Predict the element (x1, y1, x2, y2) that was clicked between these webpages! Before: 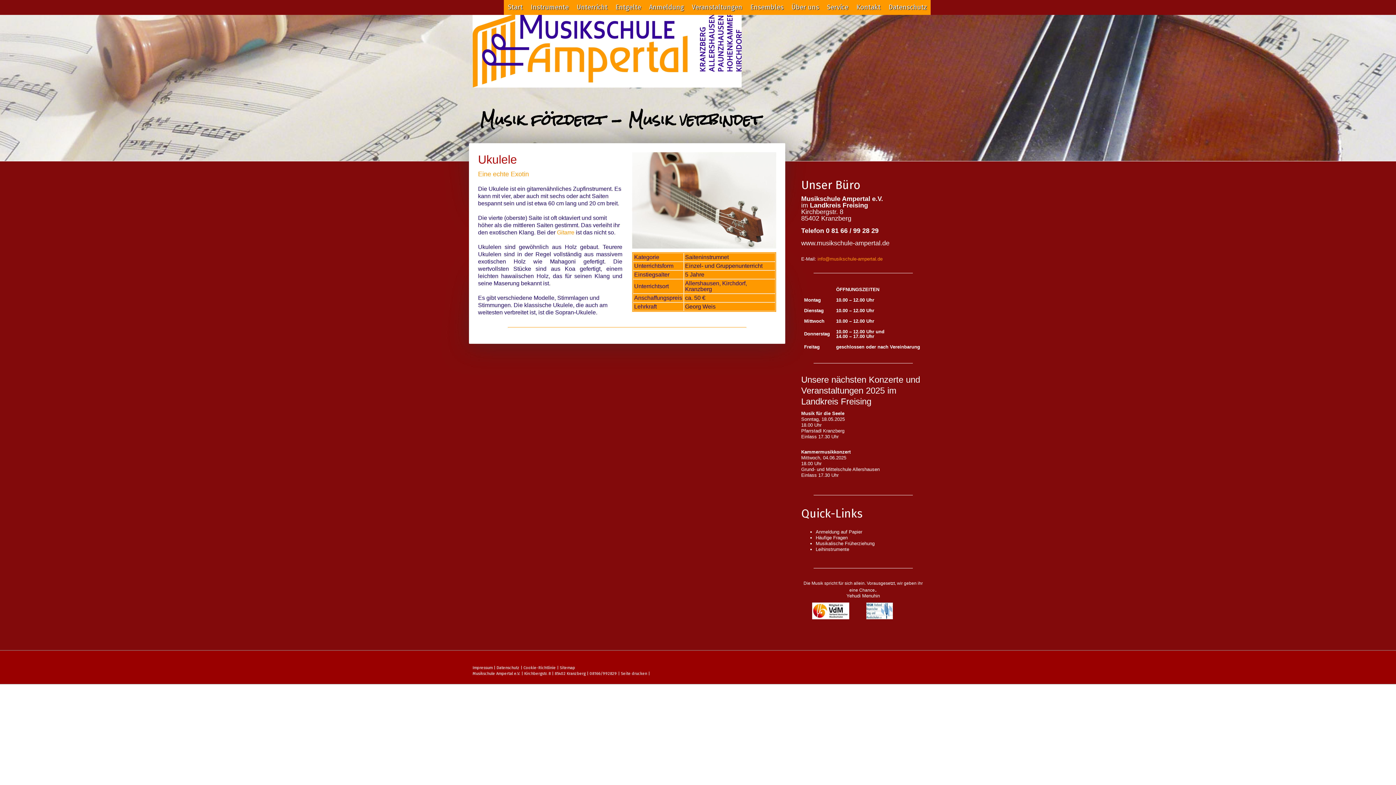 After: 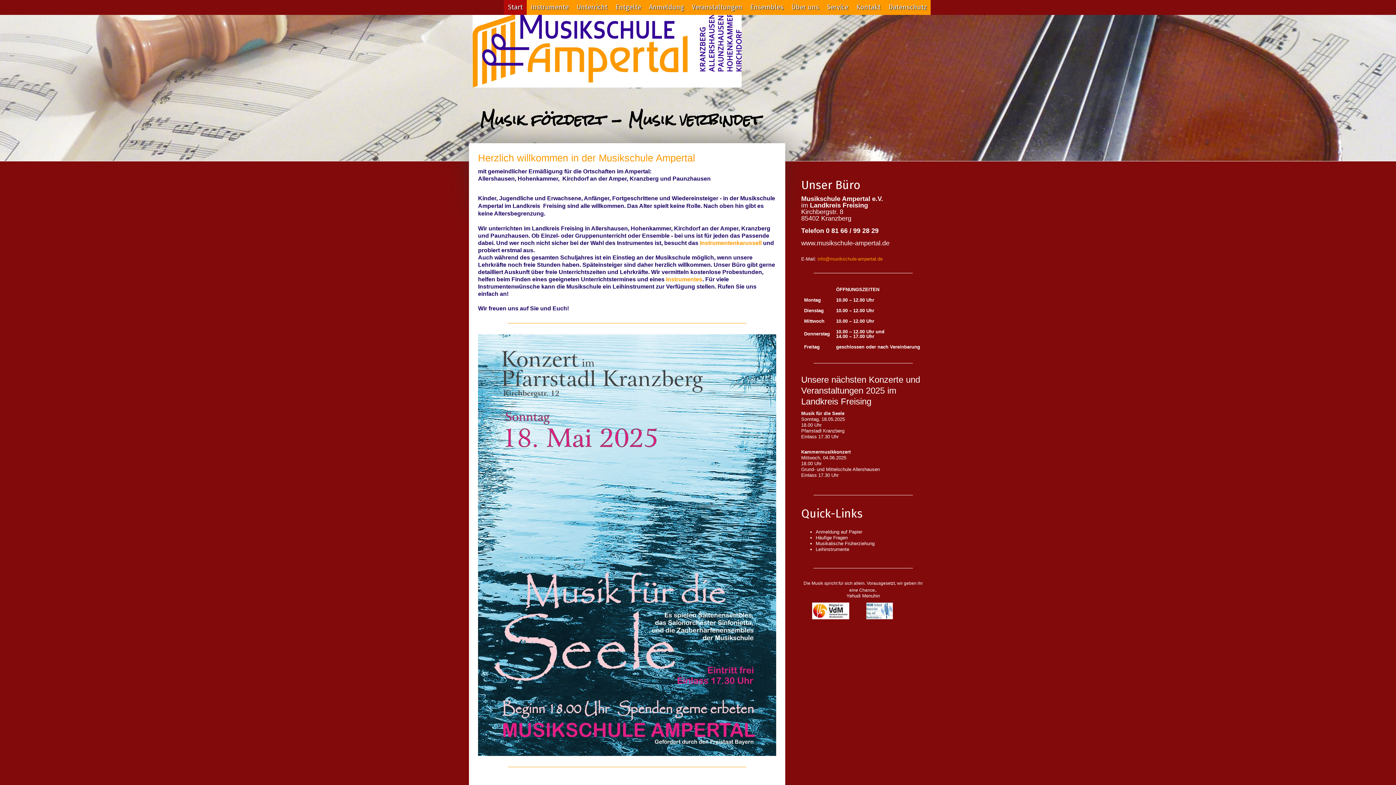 Action: bbox: (472, 13, 741, 20)